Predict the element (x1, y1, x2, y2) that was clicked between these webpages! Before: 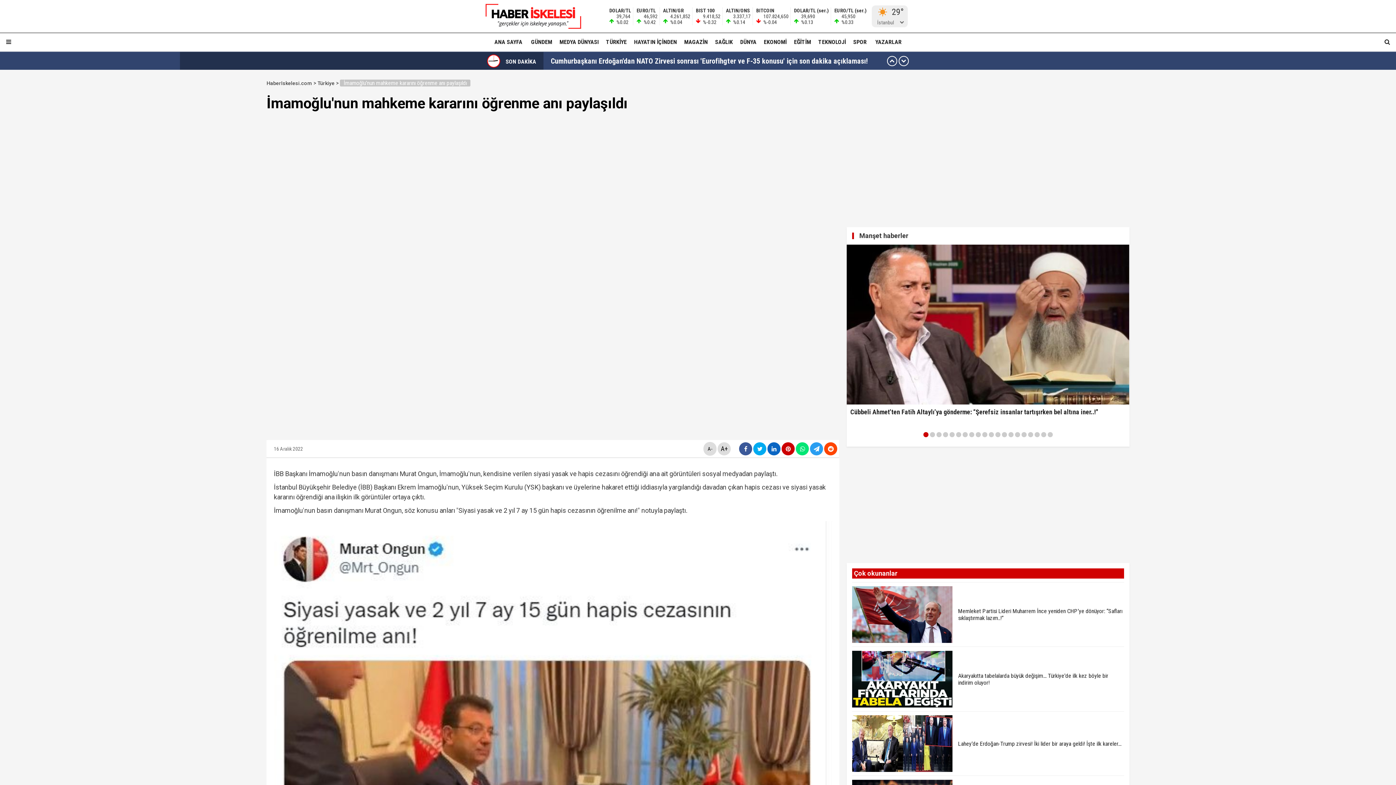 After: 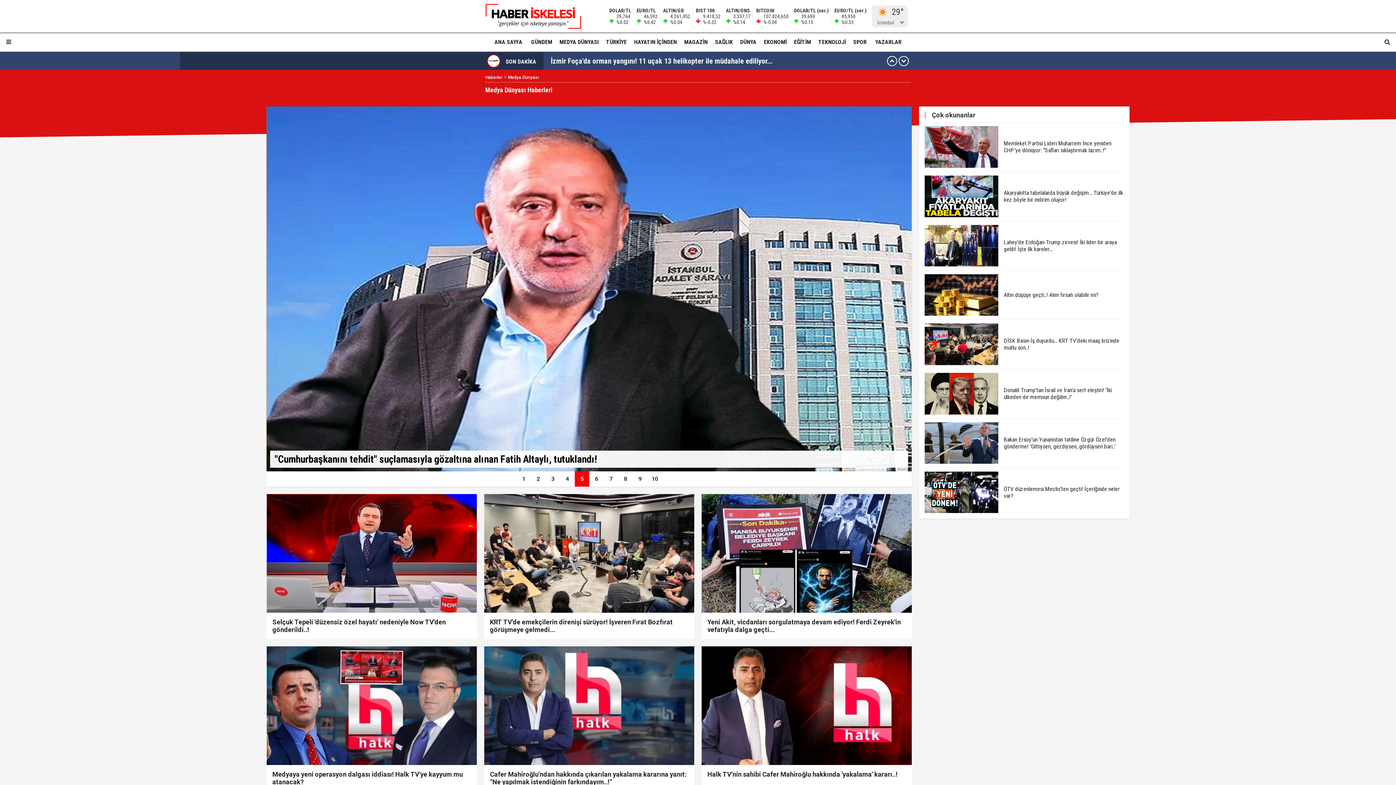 Action: bbox: (556, 33, 602, 51) label: MEDYA DÜNYASI